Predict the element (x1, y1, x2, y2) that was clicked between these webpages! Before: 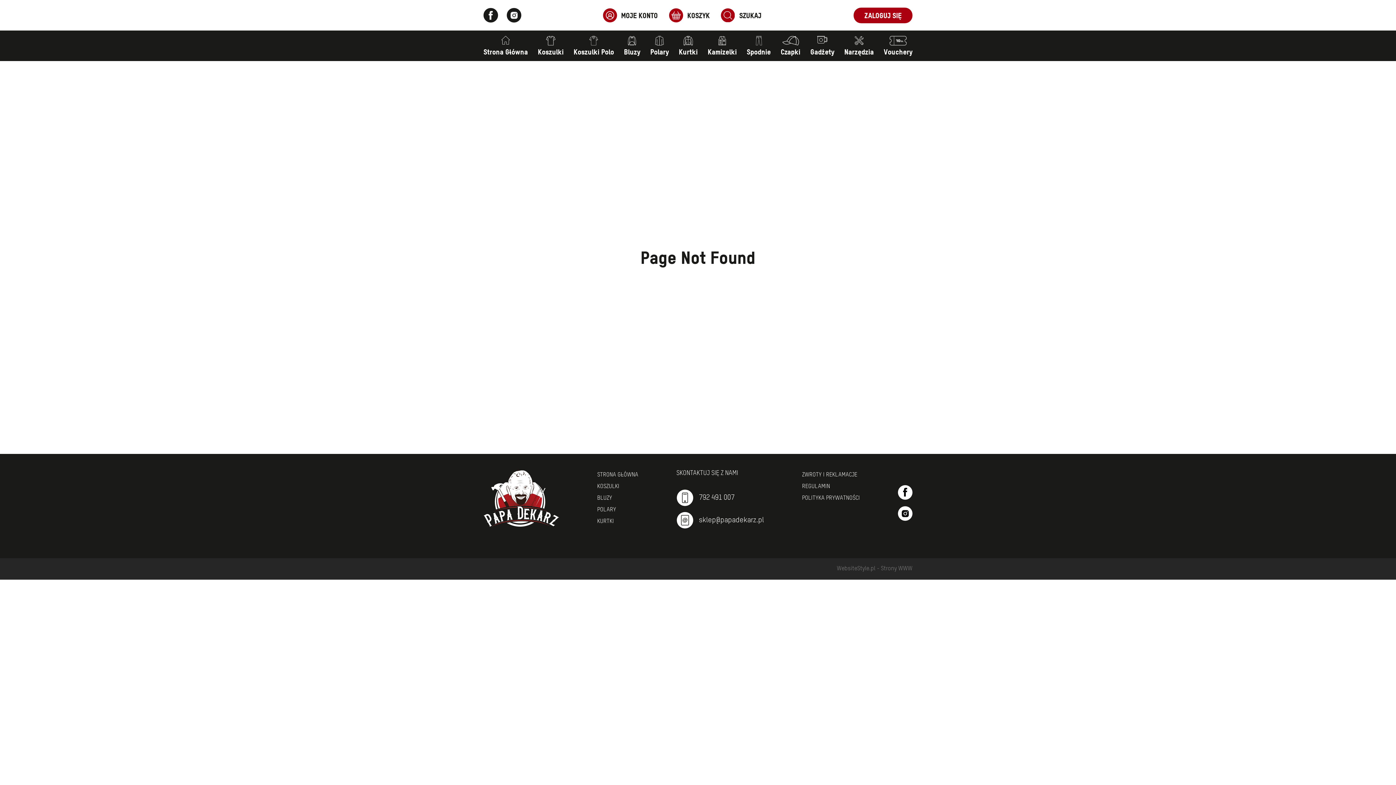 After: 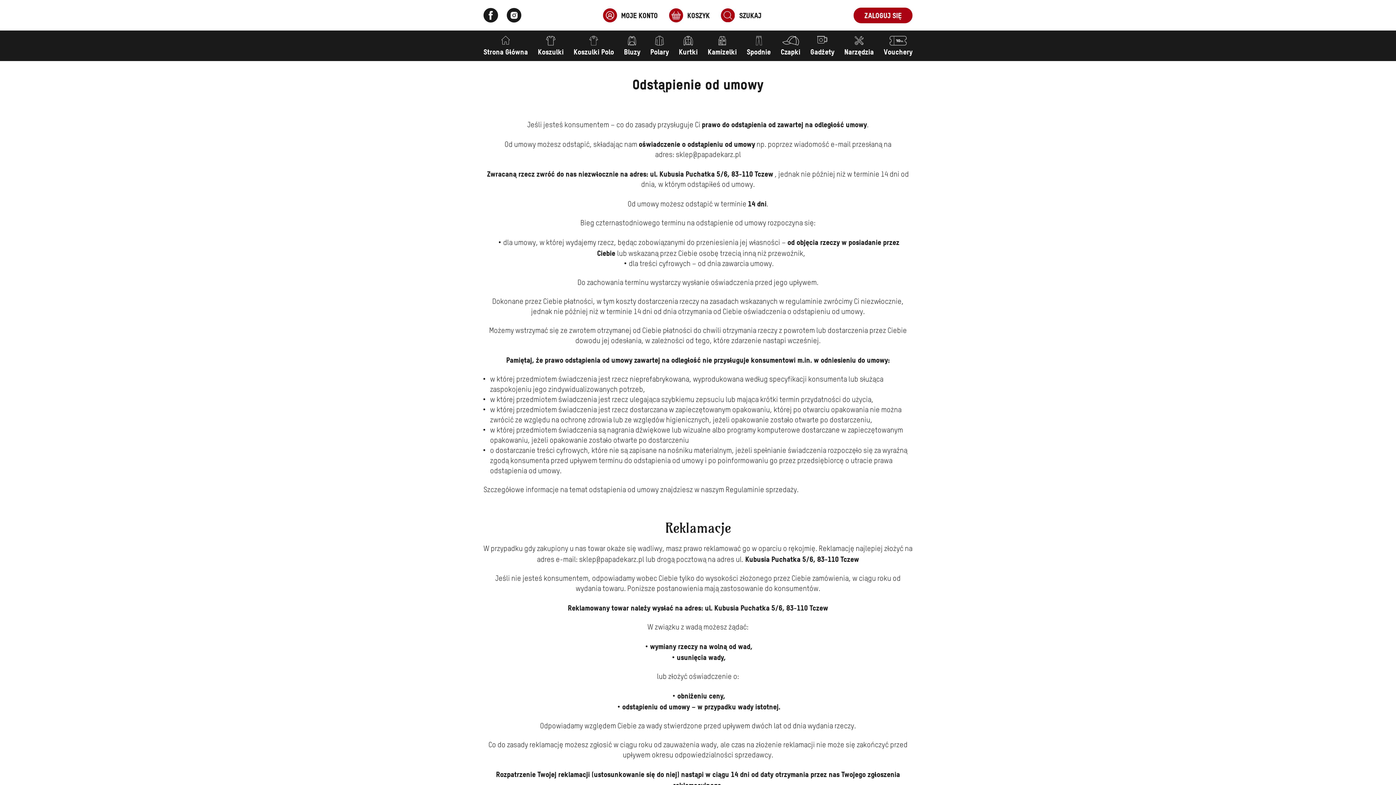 Action: label: ZWROTY I REKLAMACJE bbox: (802, 472, 857, 478)